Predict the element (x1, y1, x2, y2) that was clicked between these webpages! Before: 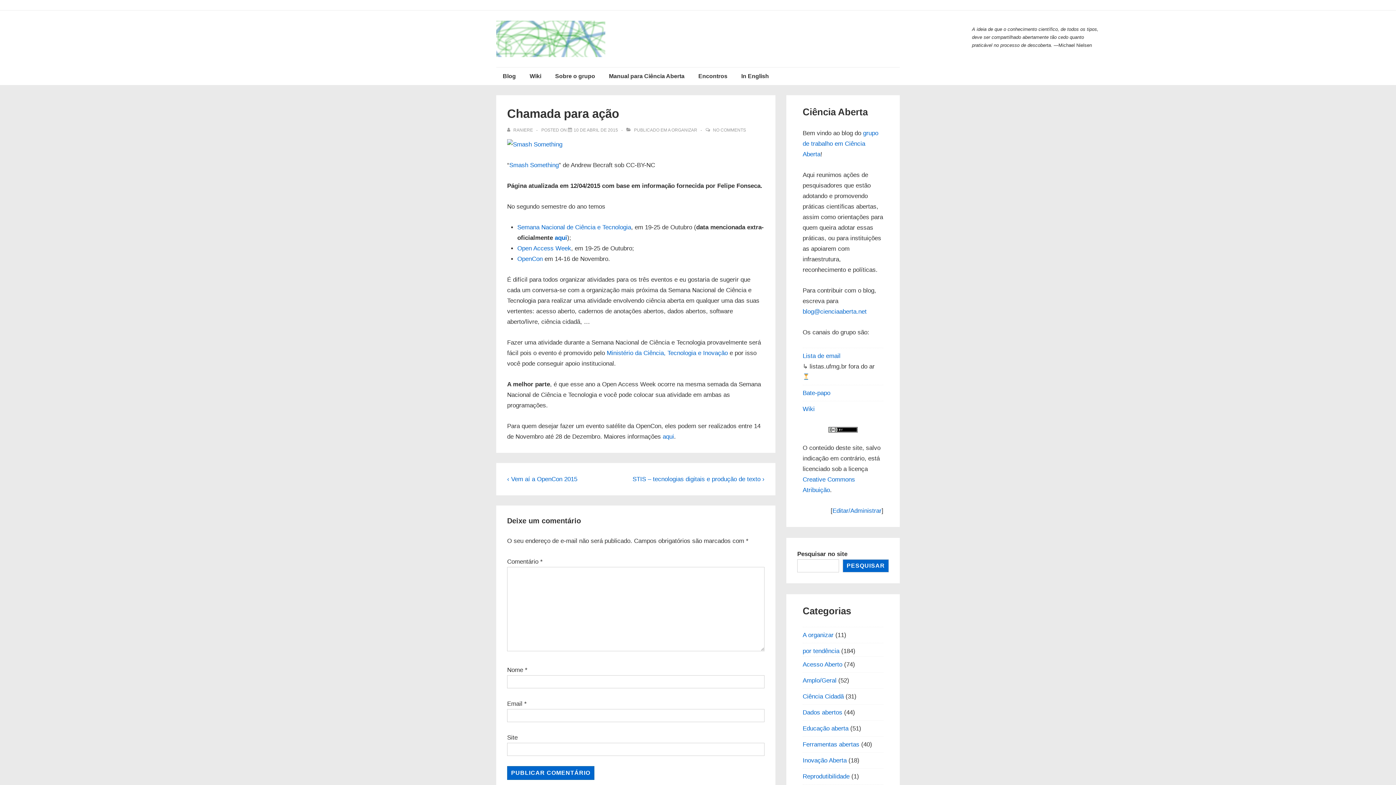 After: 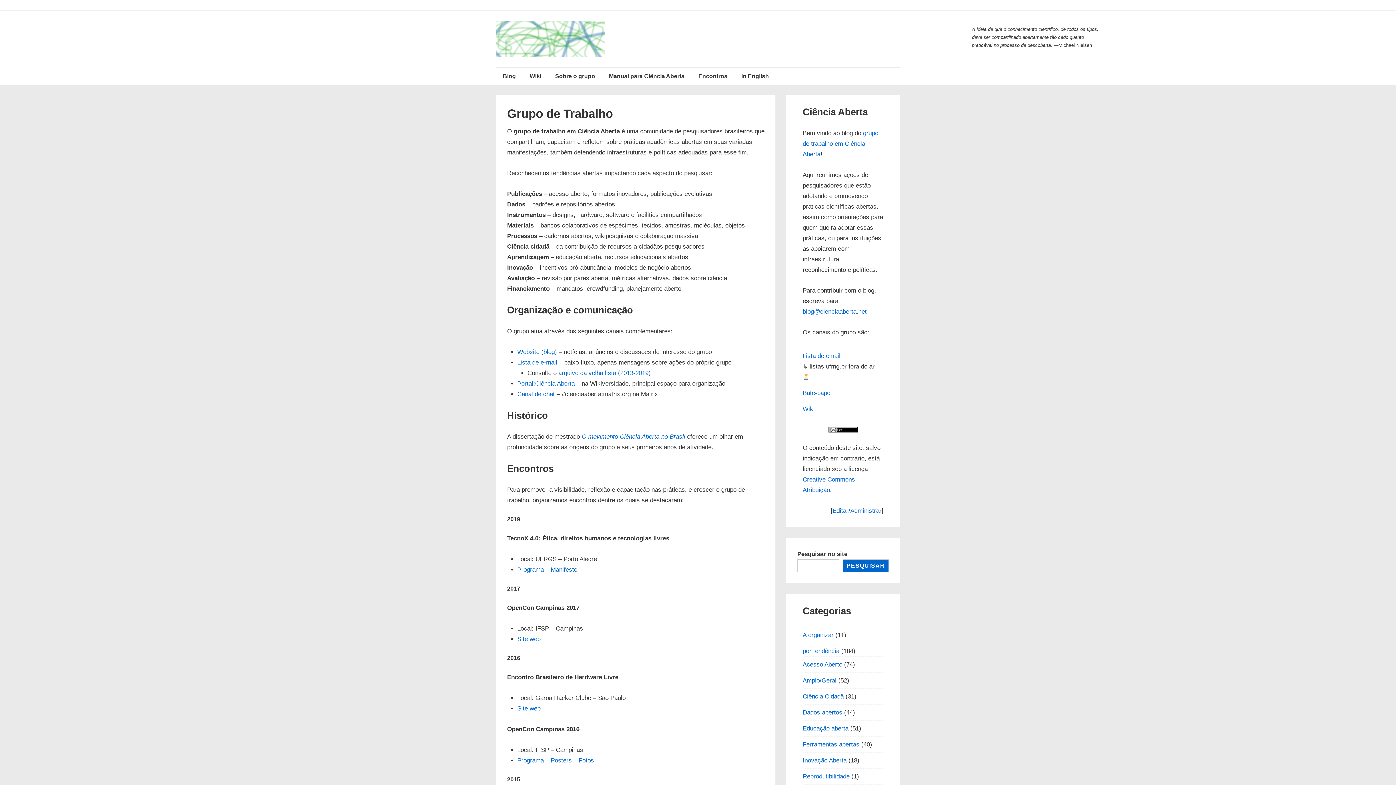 Action: label: grupo de trabalho em Ciência Aberta bbox: (802, 129, 878, 157)